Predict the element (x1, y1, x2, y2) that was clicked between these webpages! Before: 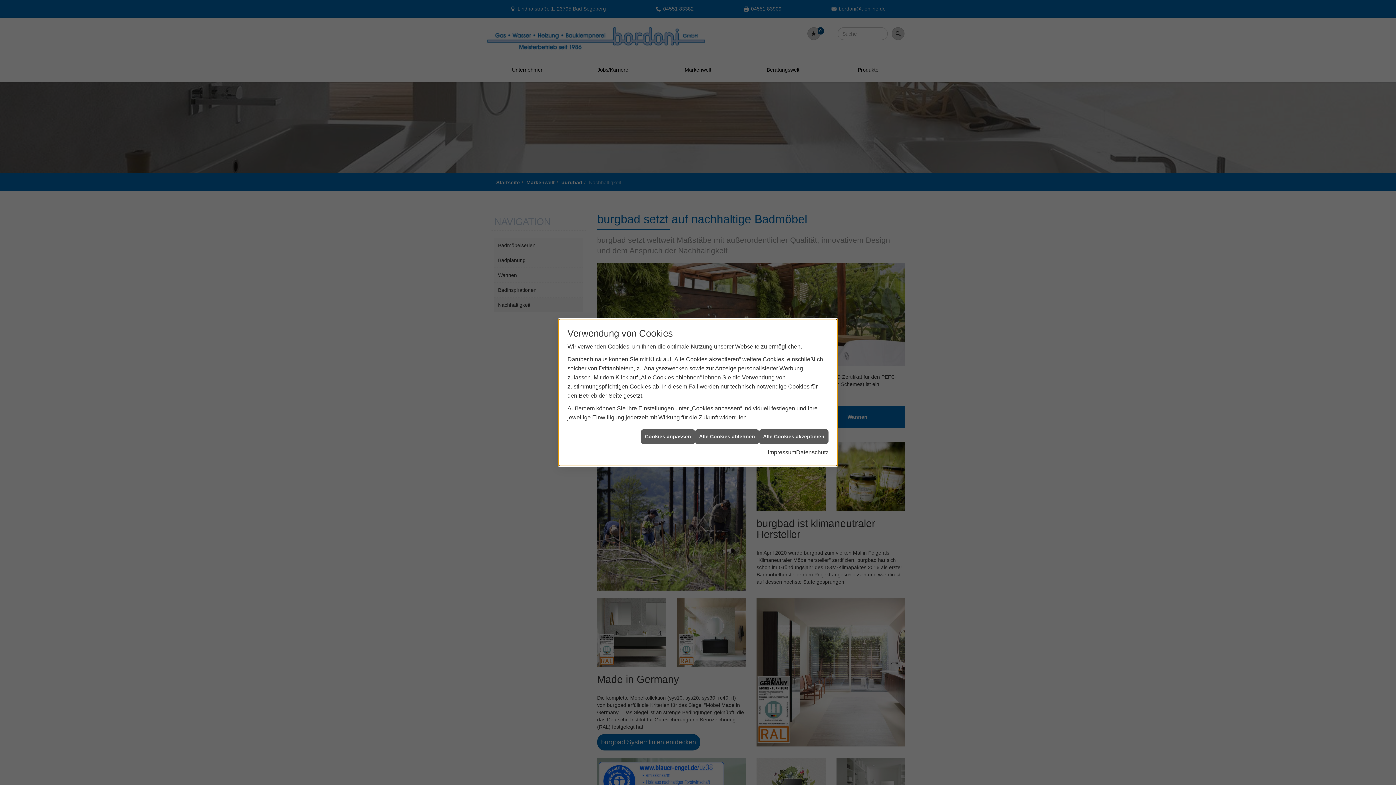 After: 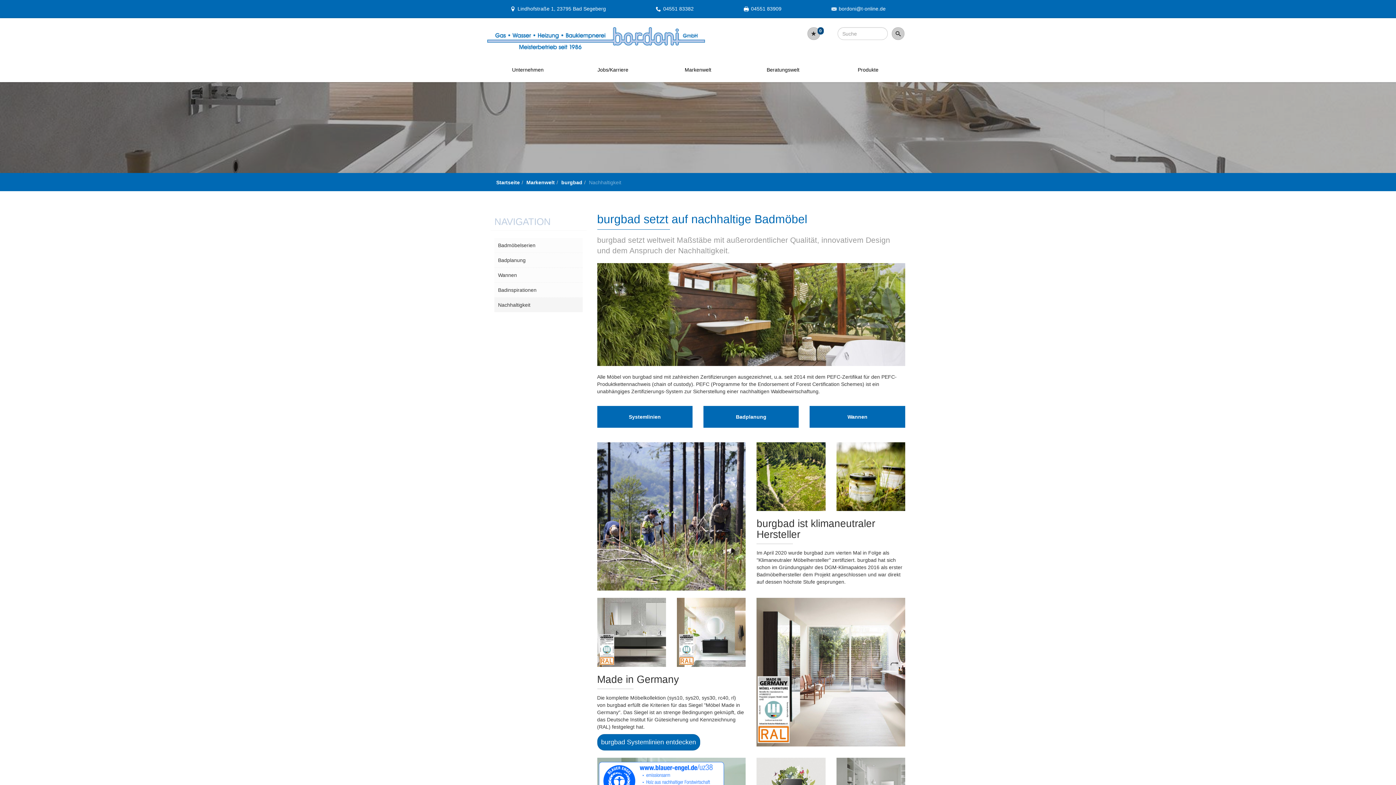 Action: label: Impressum bbox: (768, 448, 796, 457)